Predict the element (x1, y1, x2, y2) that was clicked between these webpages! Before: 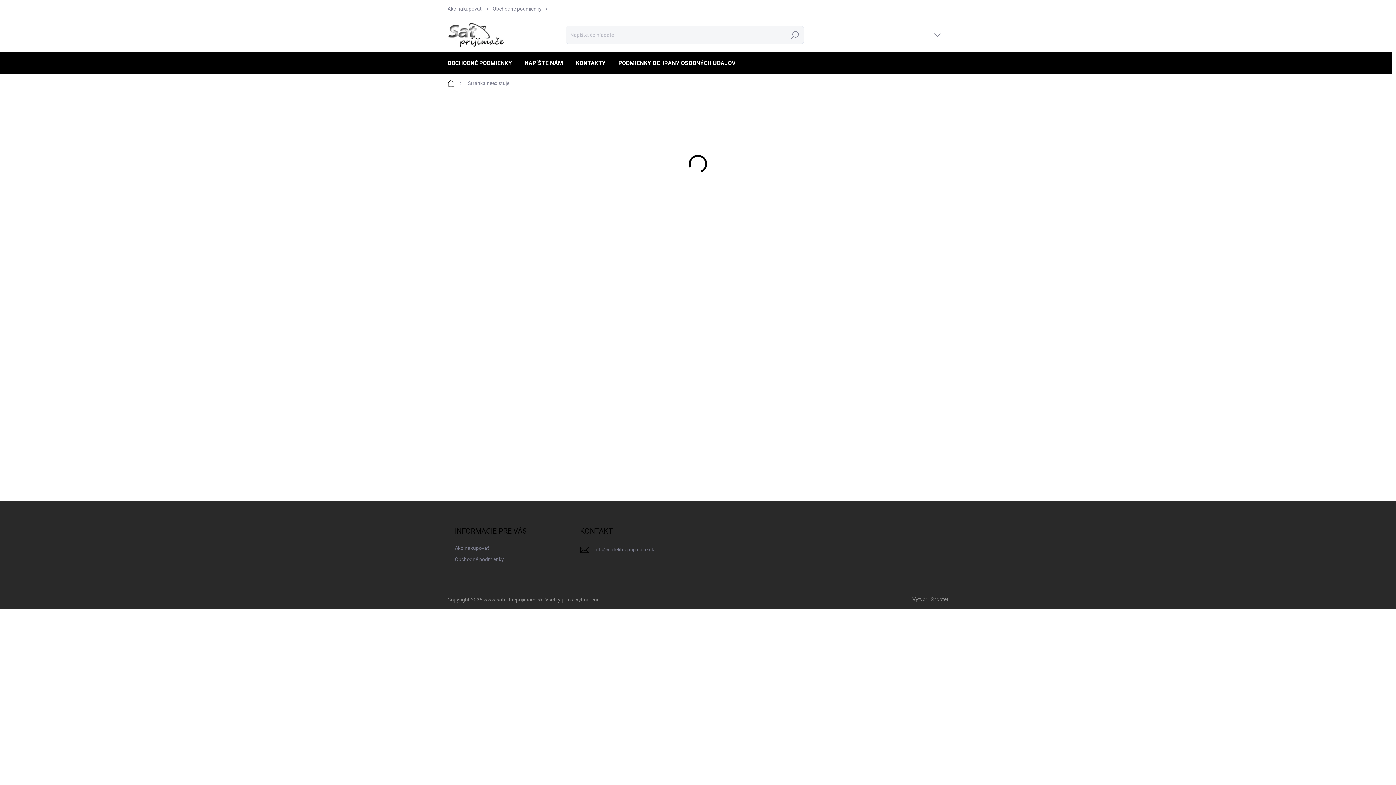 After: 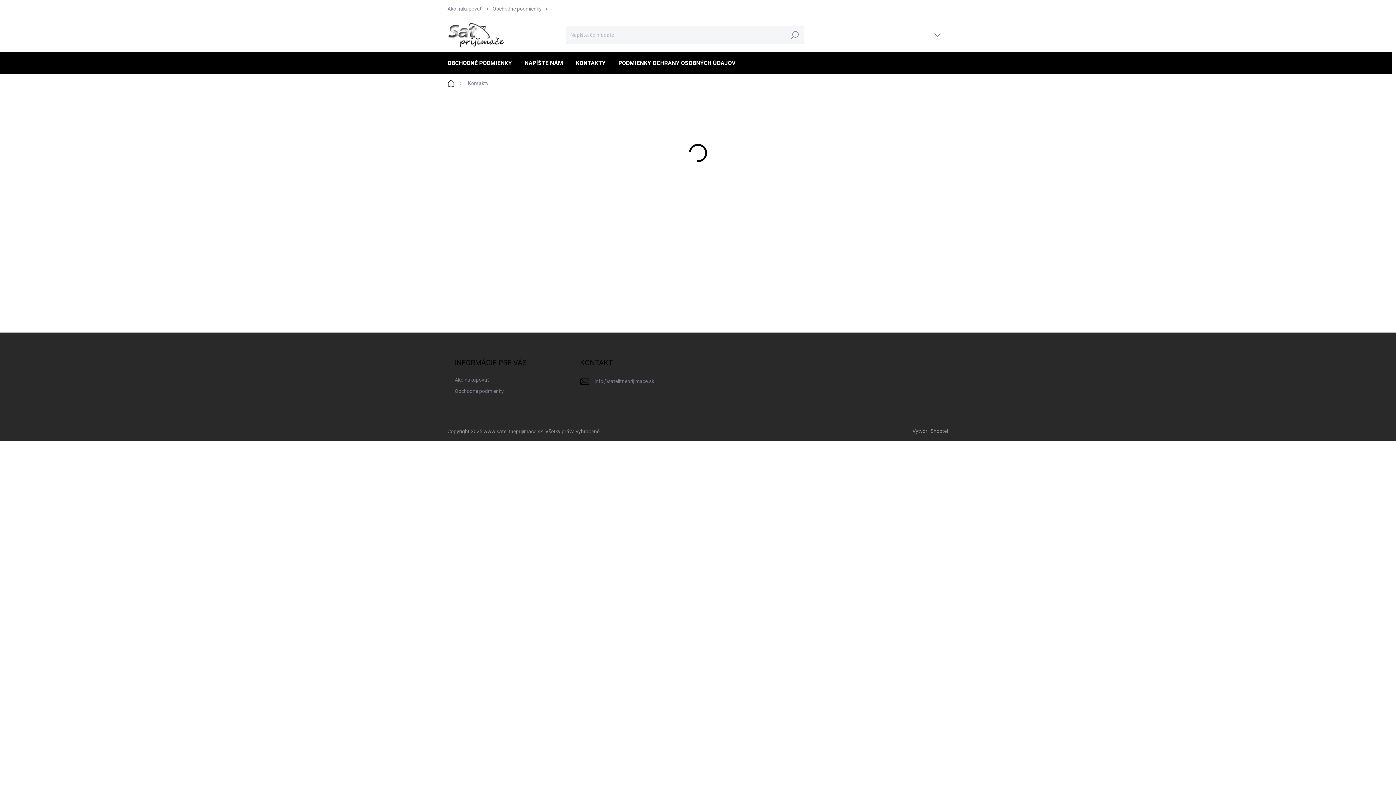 Action: bbox: (568, 52, 611, 74) label: KONTAKTY